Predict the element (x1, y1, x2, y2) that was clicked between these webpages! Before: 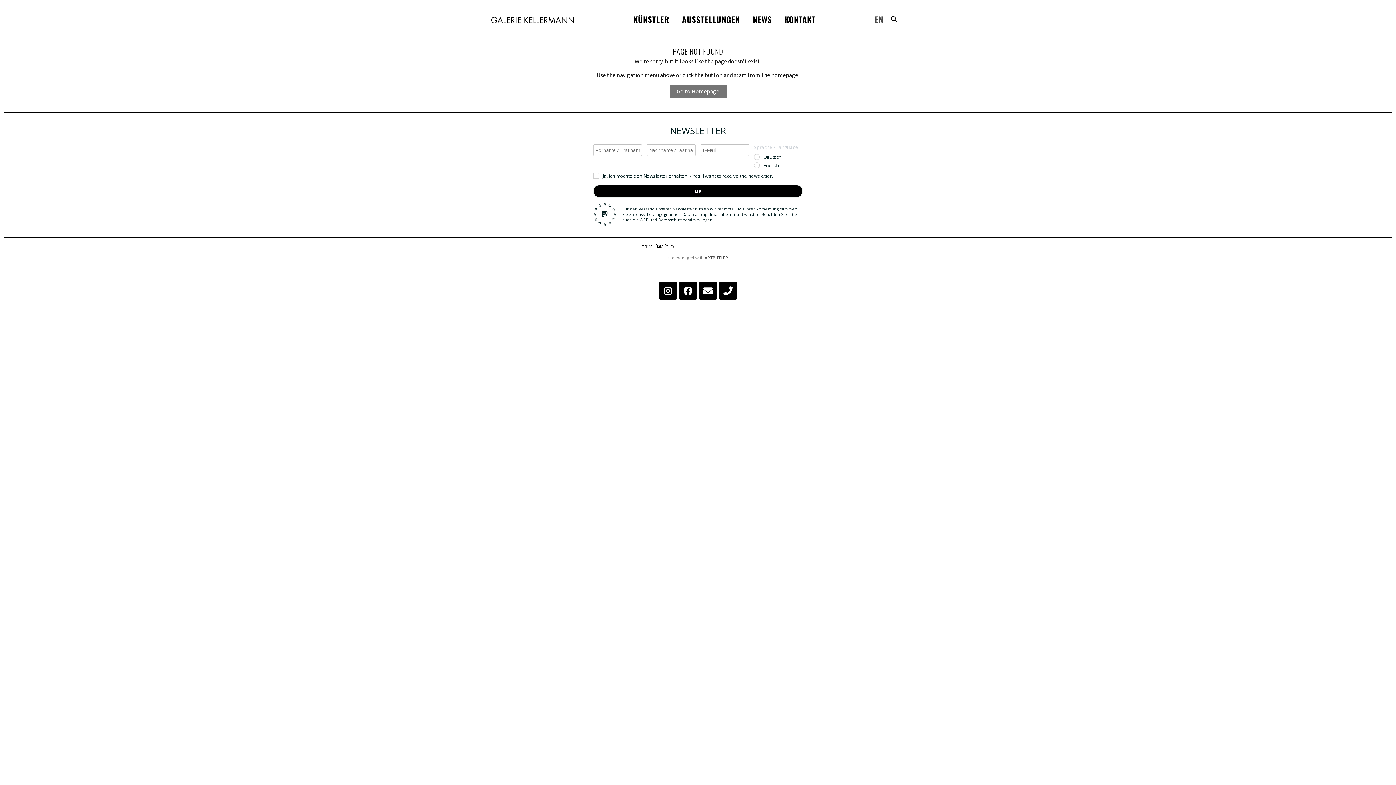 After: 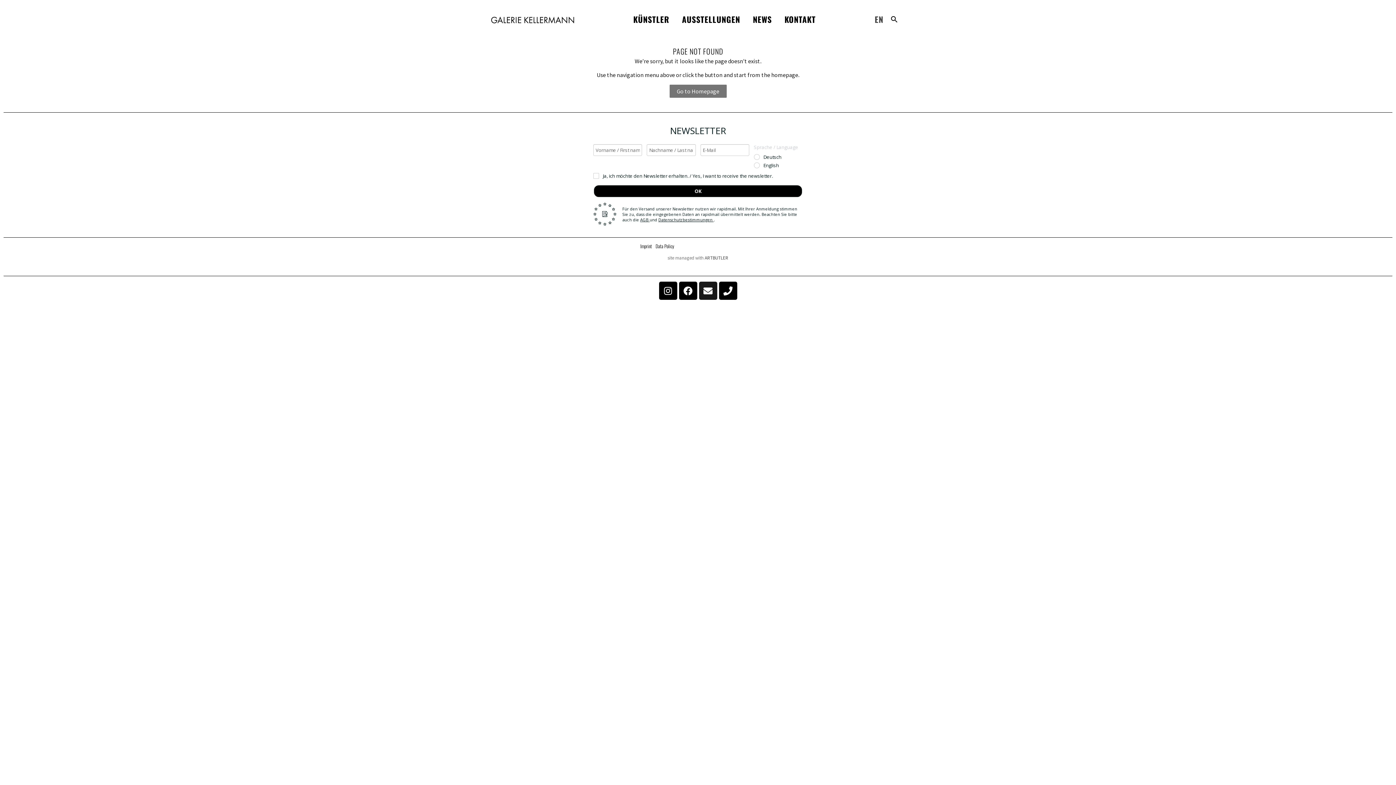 Action: label: Envelope bbox: (699, 281, 717, 300)